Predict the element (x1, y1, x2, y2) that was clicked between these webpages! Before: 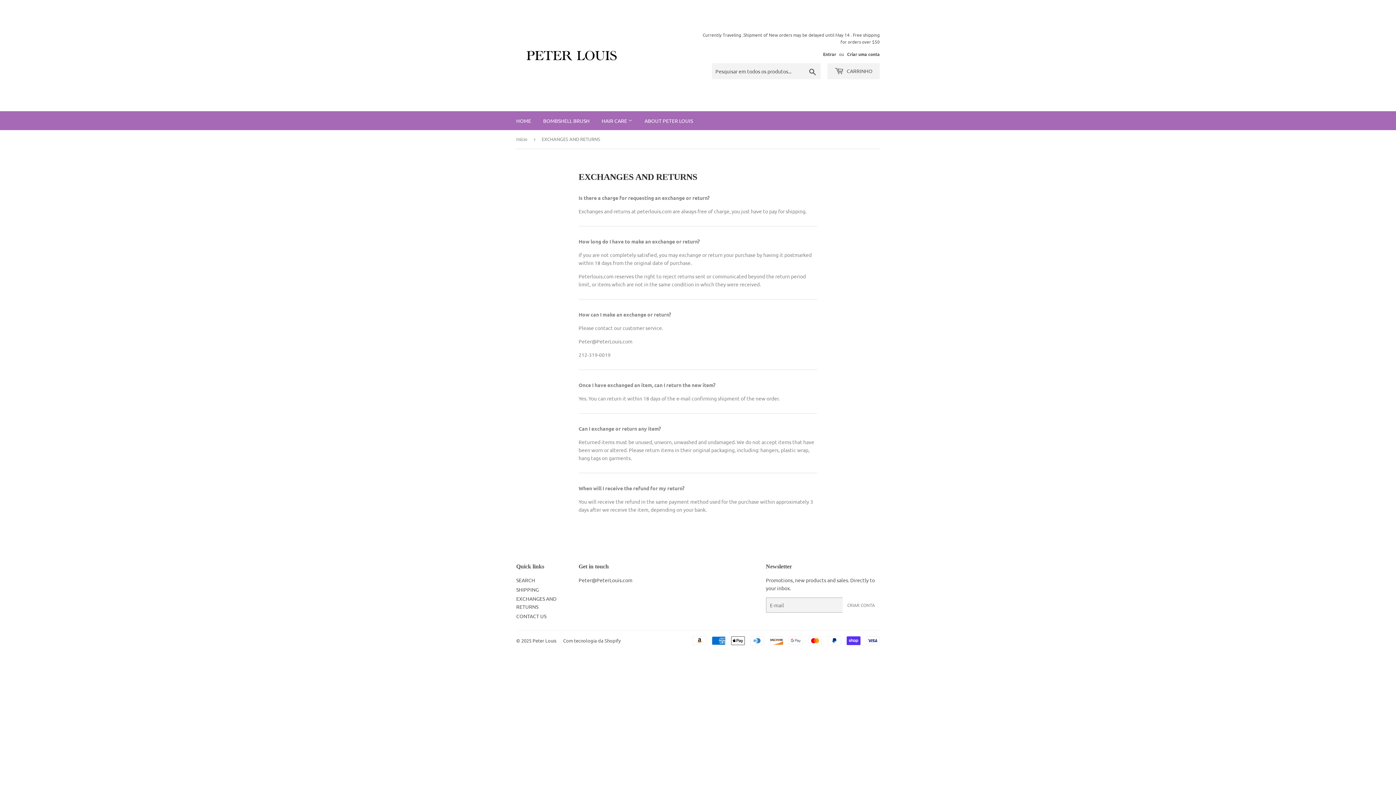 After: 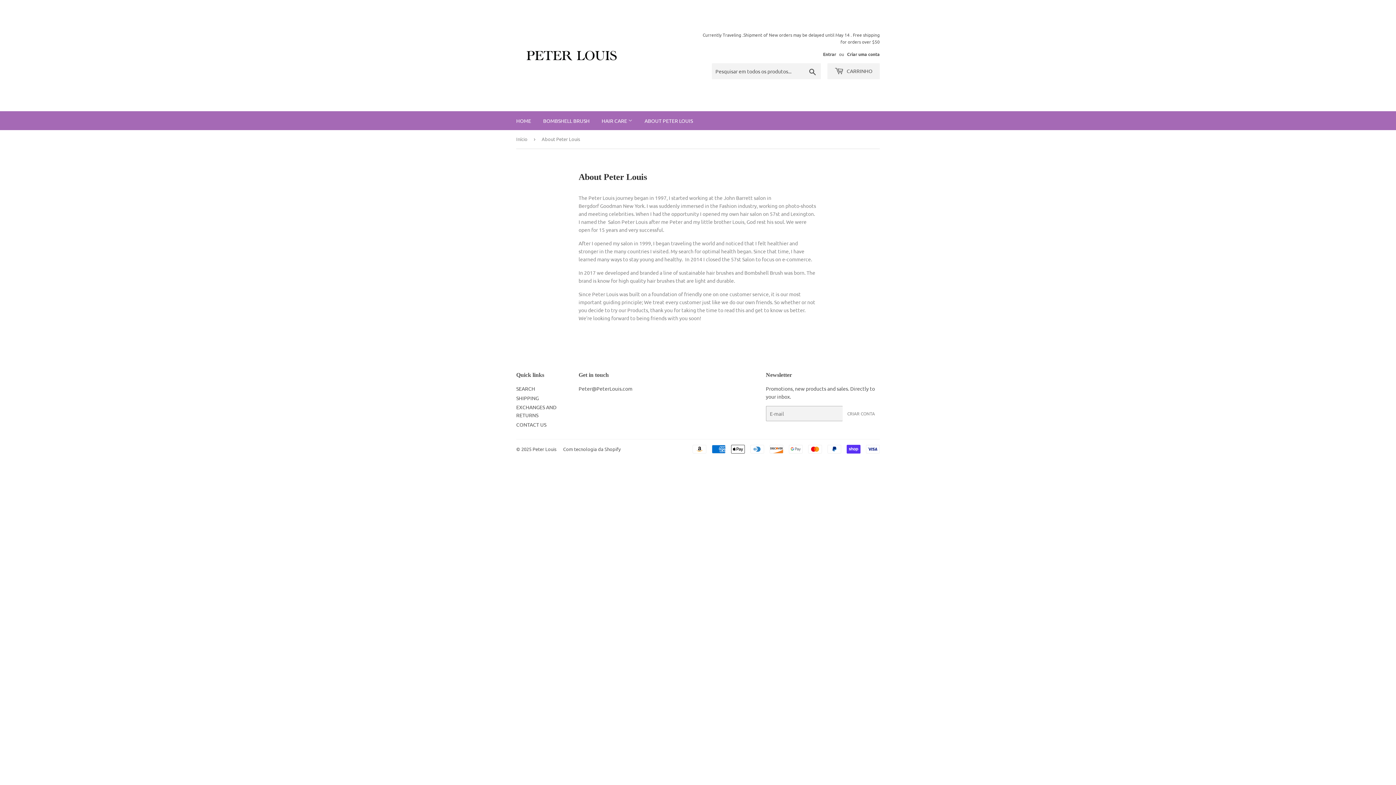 Action: label: ABOUT PETER LOUIS bbox: (639, 111, 698, 130)